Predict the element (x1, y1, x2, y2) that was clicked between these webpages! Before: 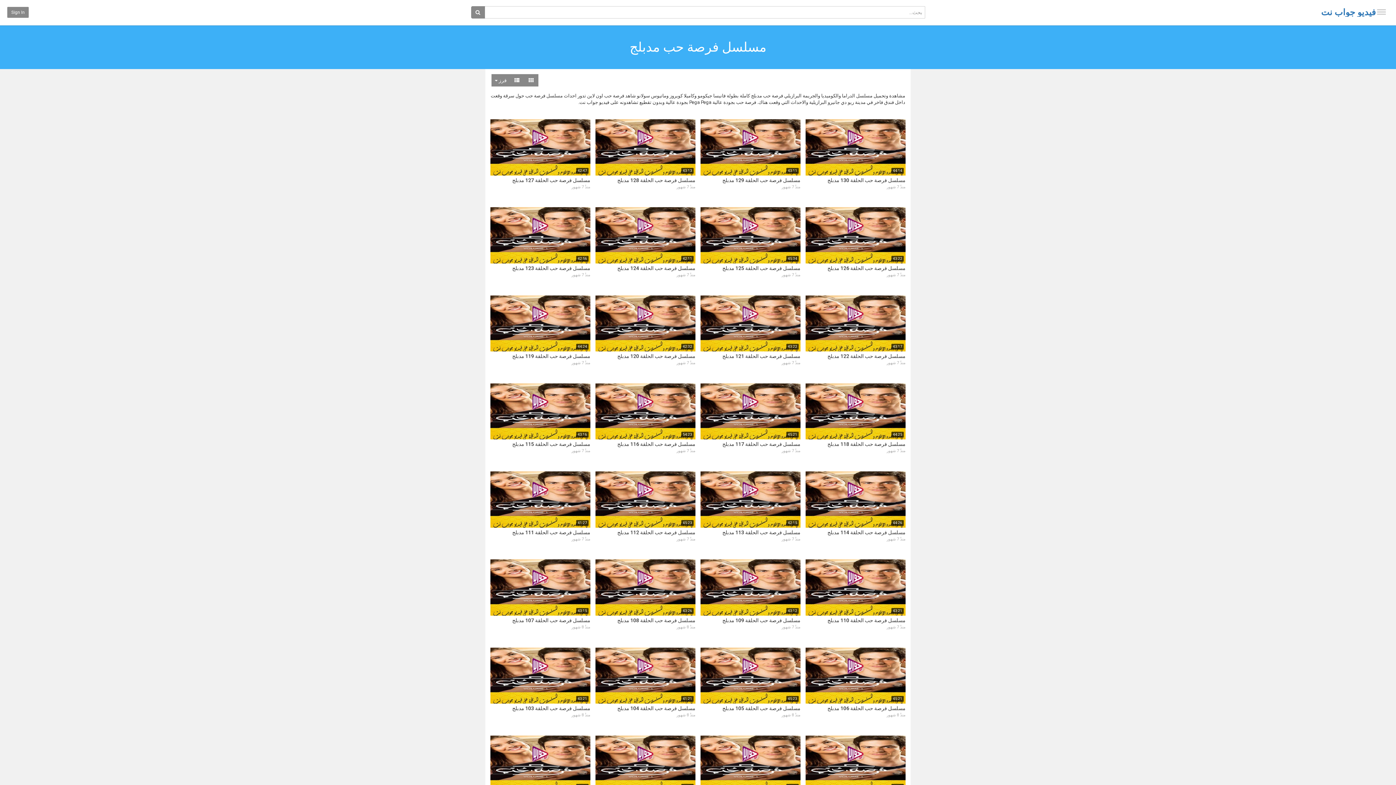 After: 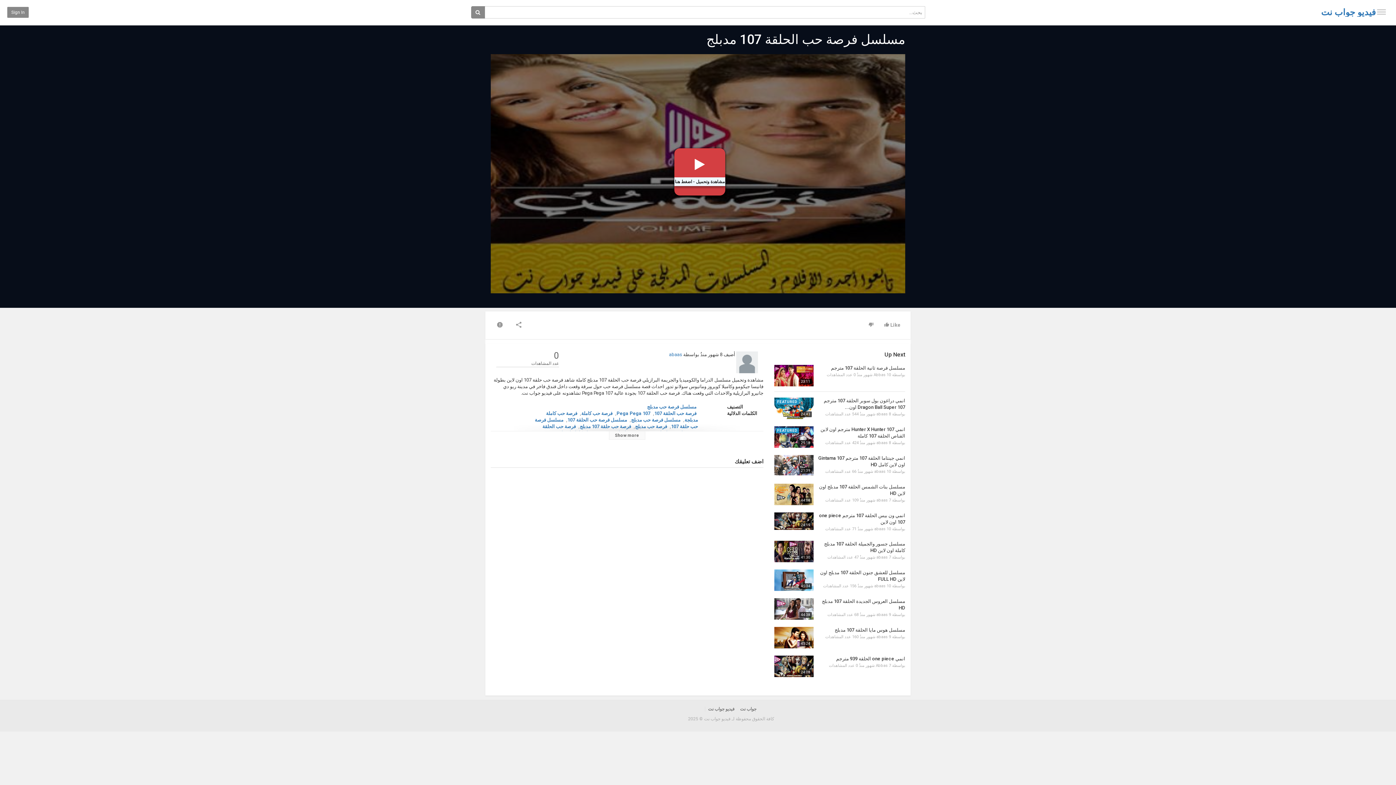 Action: bbox: (512, 617, 590, 623) label: مسلسل فرصة حب الحلقة 107 مدبلج